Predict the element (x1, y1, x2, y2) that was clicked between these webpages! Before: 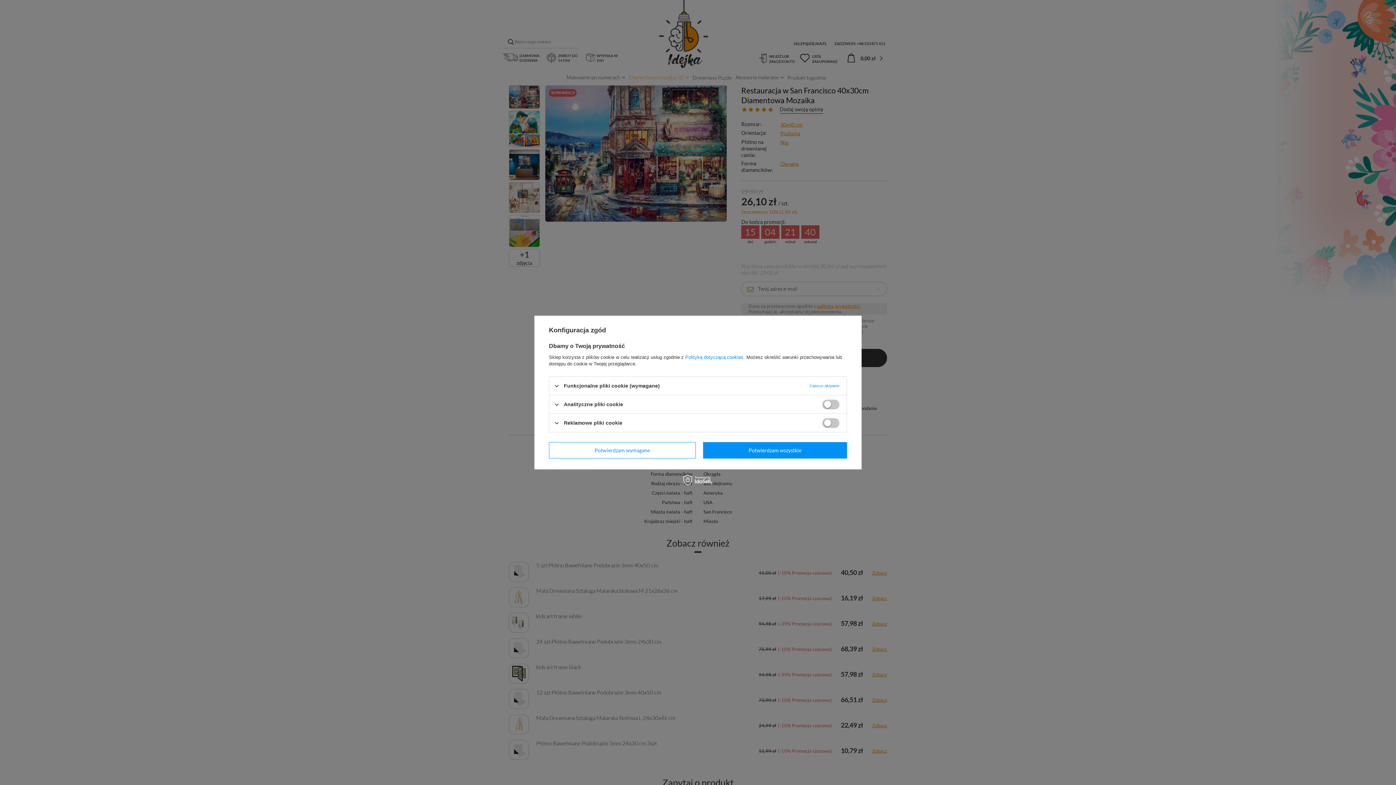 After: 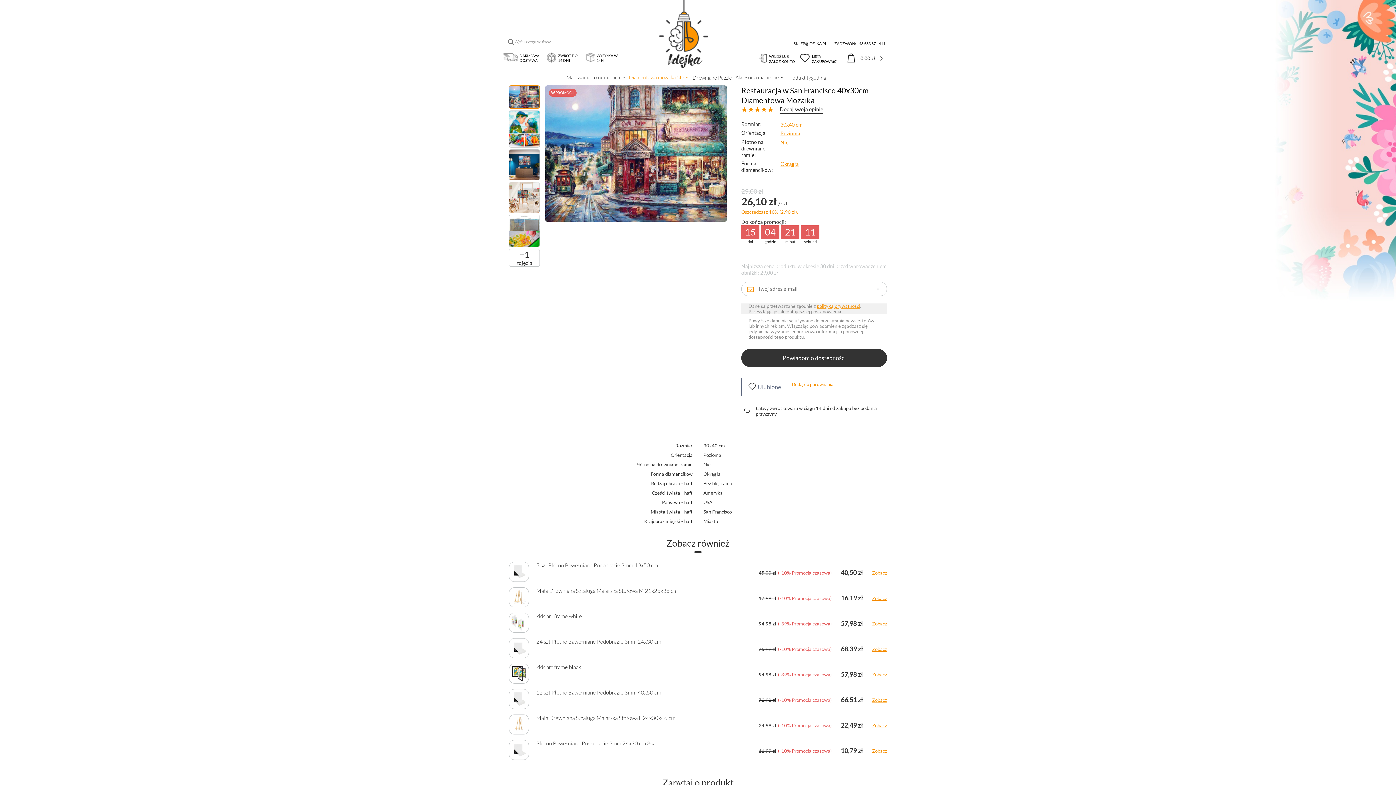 Action: label: Potwierdzam wszystkie bbox: (703, 442, 847, 458)